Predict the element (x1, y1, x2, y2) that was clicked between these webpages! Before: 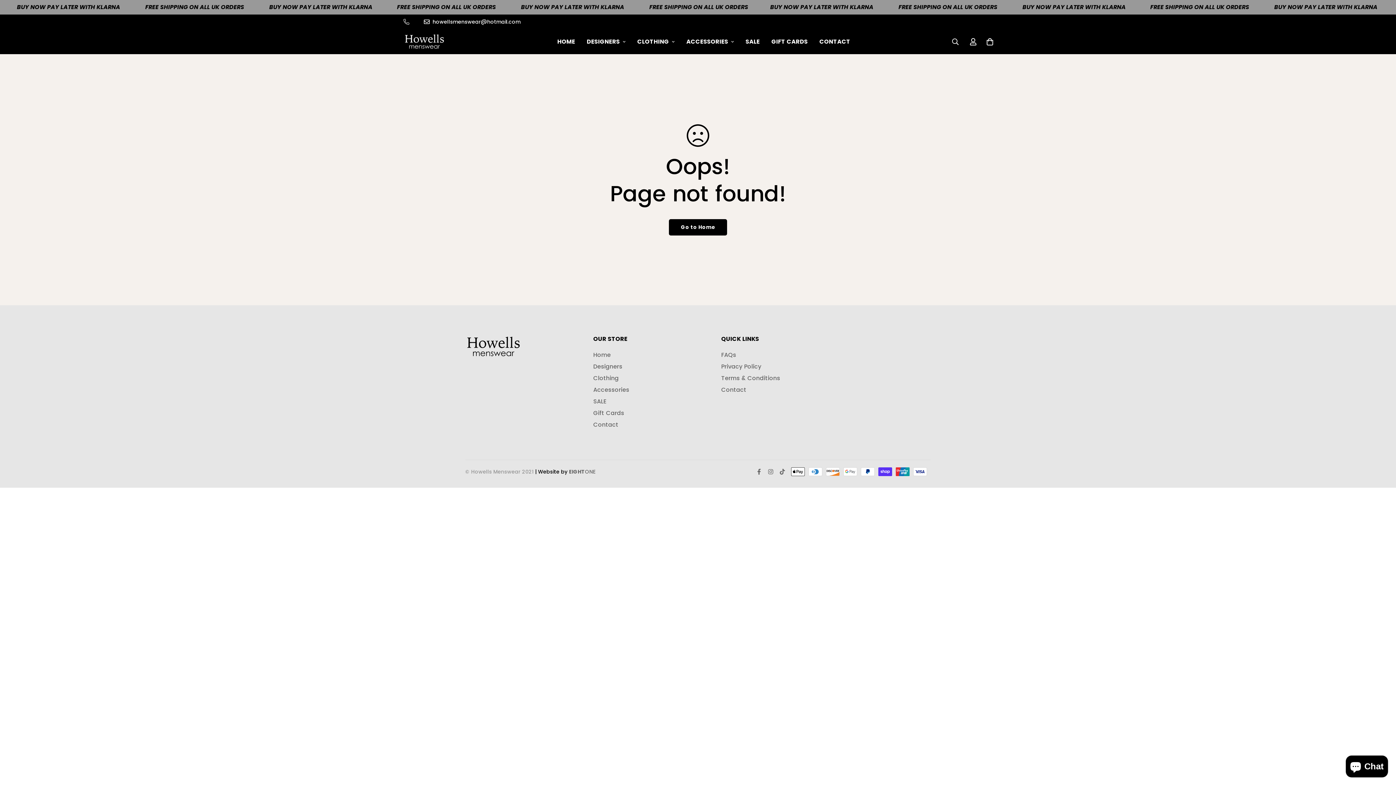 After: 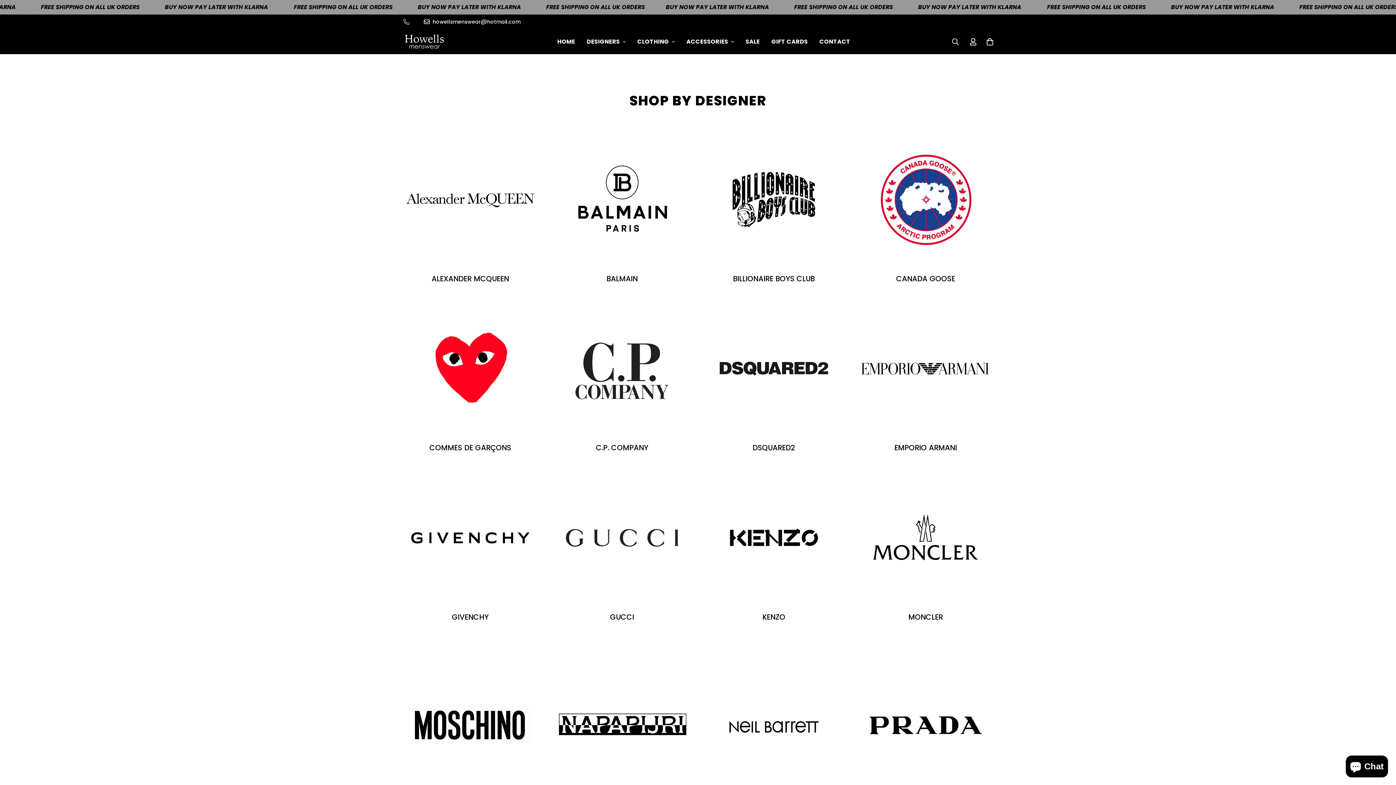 Action: label: Designers bbox: (593, 362, 622, 371)